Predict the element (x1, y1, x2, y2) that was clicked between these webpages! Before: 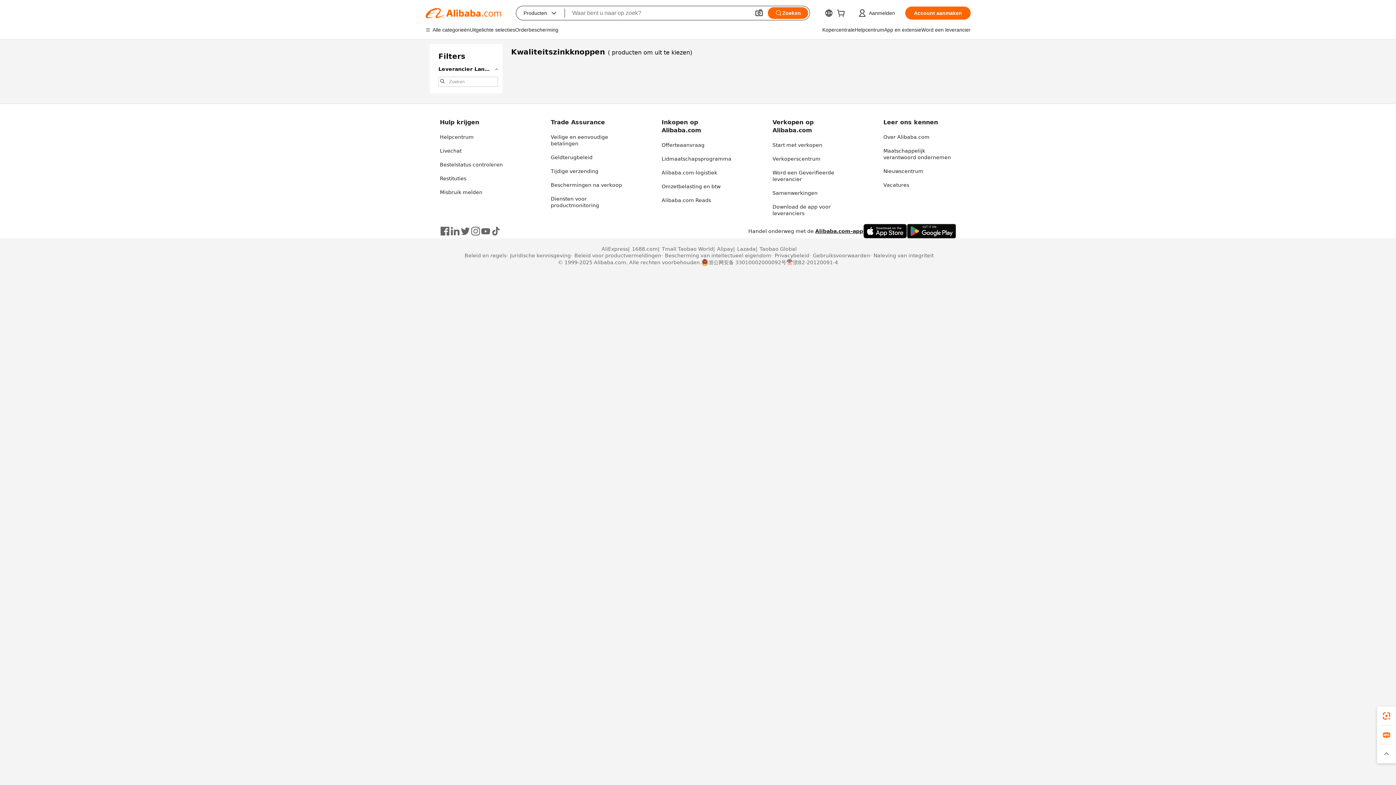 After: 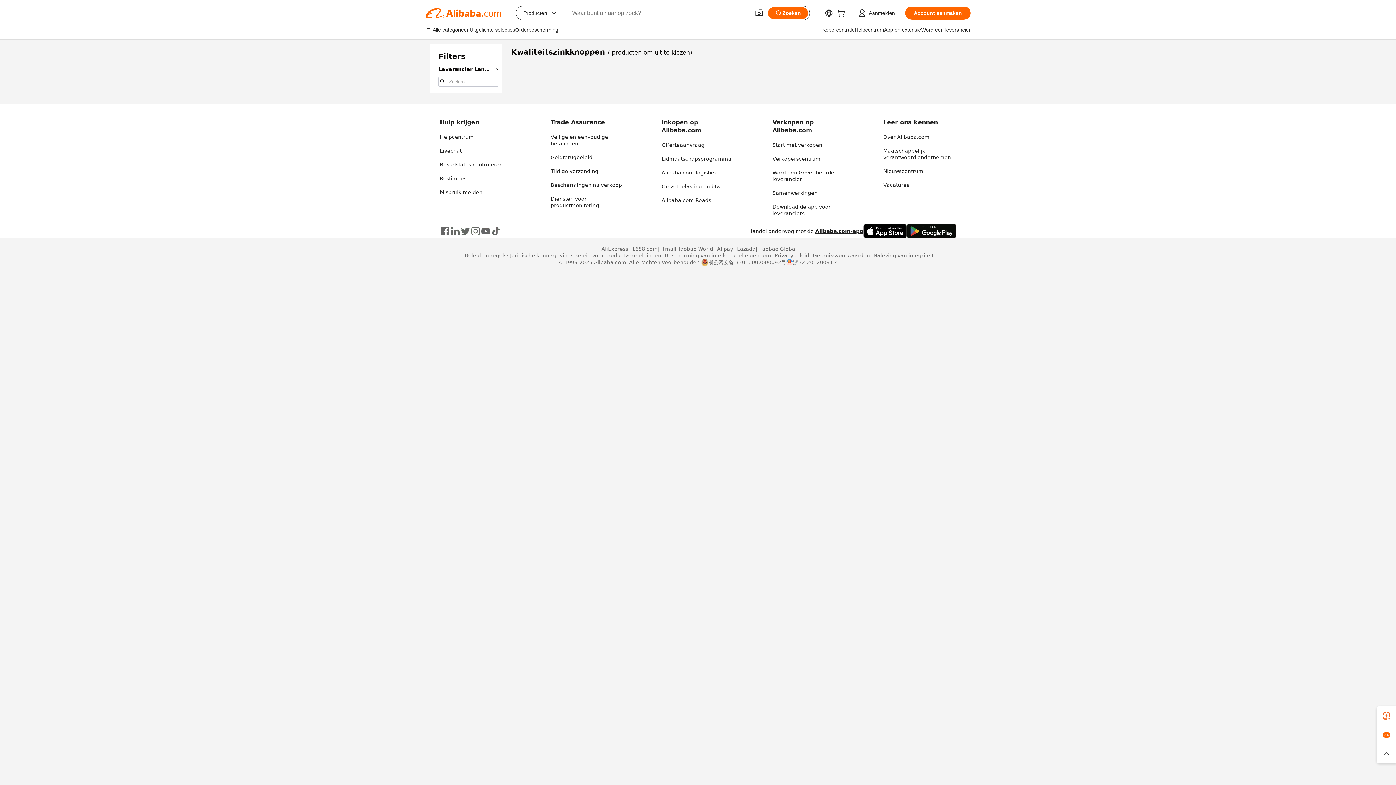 Action: bbox: (755, 245, 796, 252) label: Taobao Global